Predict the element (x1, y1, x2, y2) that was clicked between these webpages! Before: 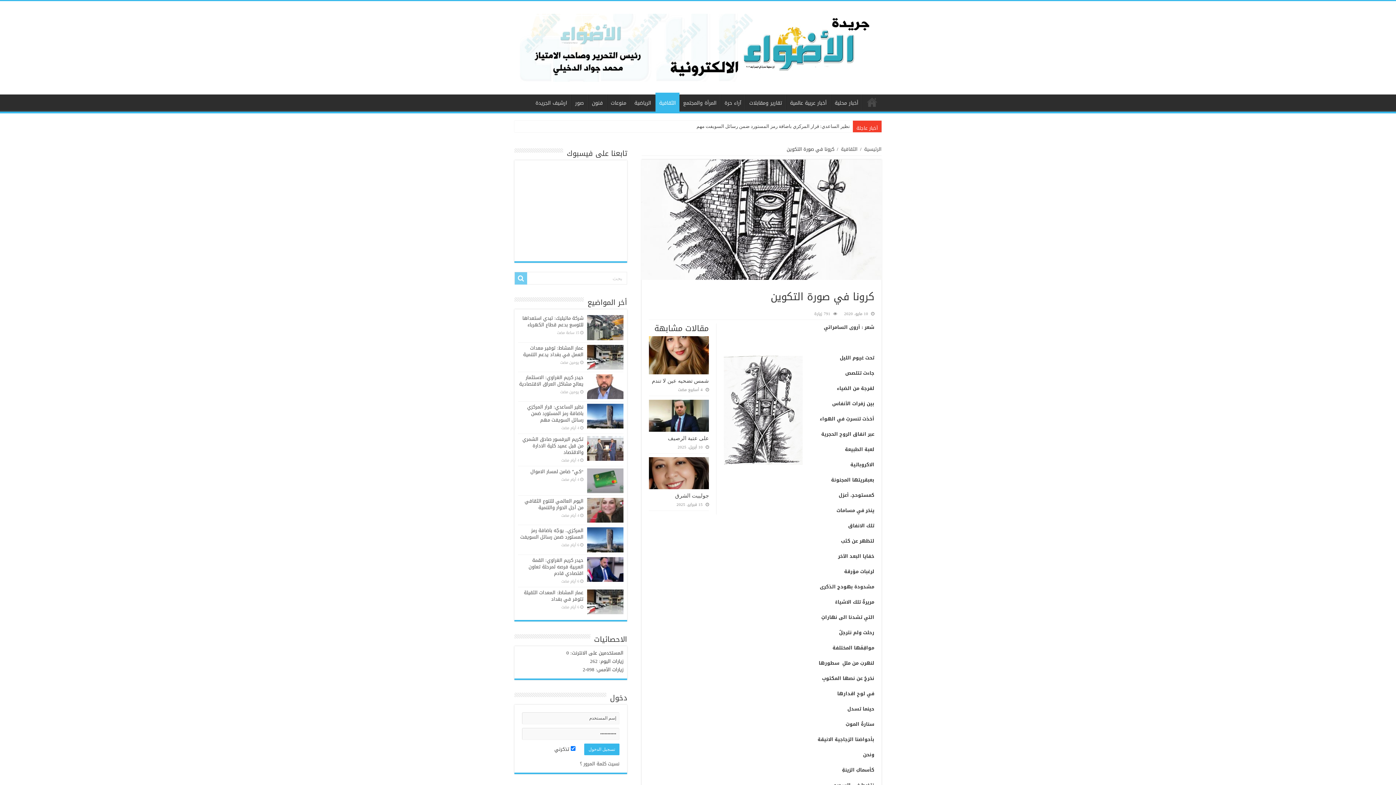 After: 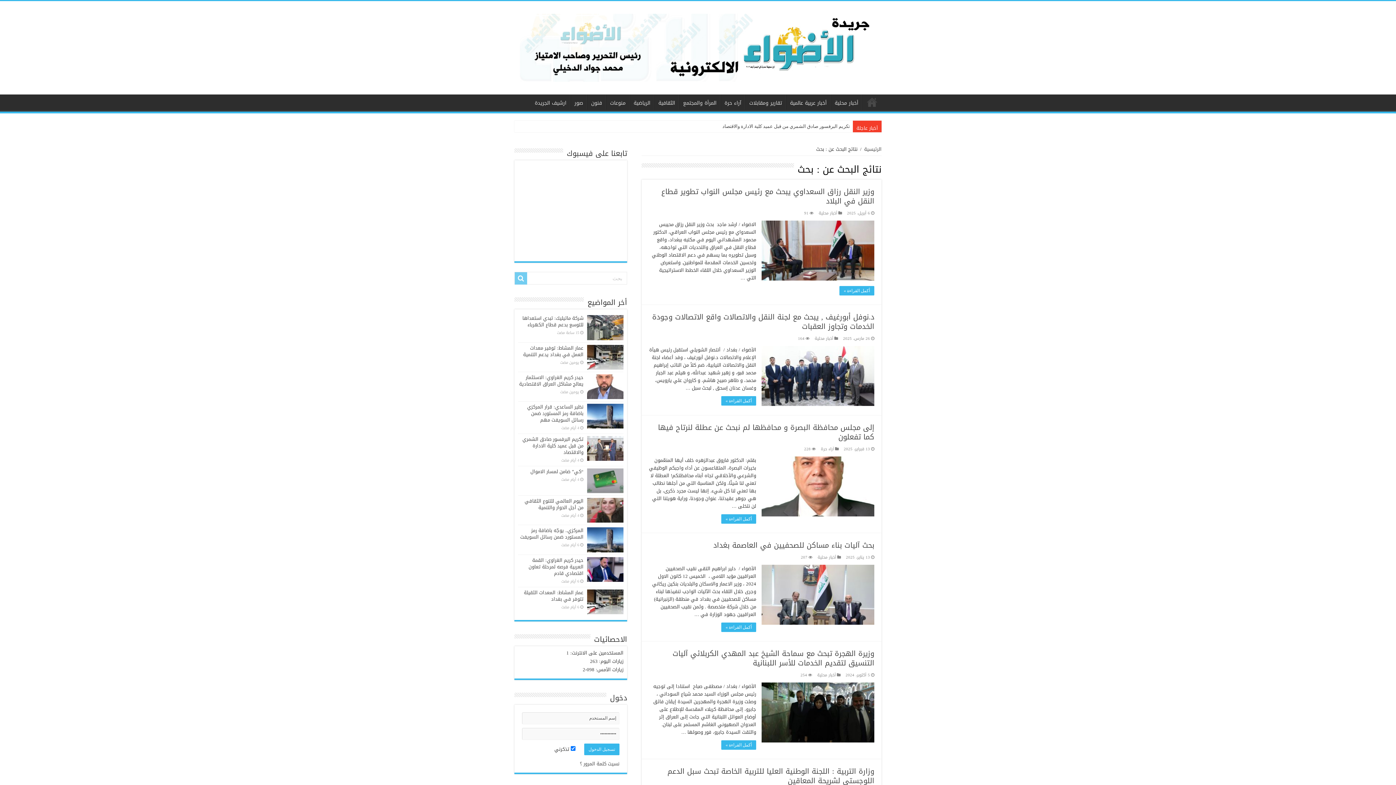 Action: bbox: (514, 272, 527, 284)